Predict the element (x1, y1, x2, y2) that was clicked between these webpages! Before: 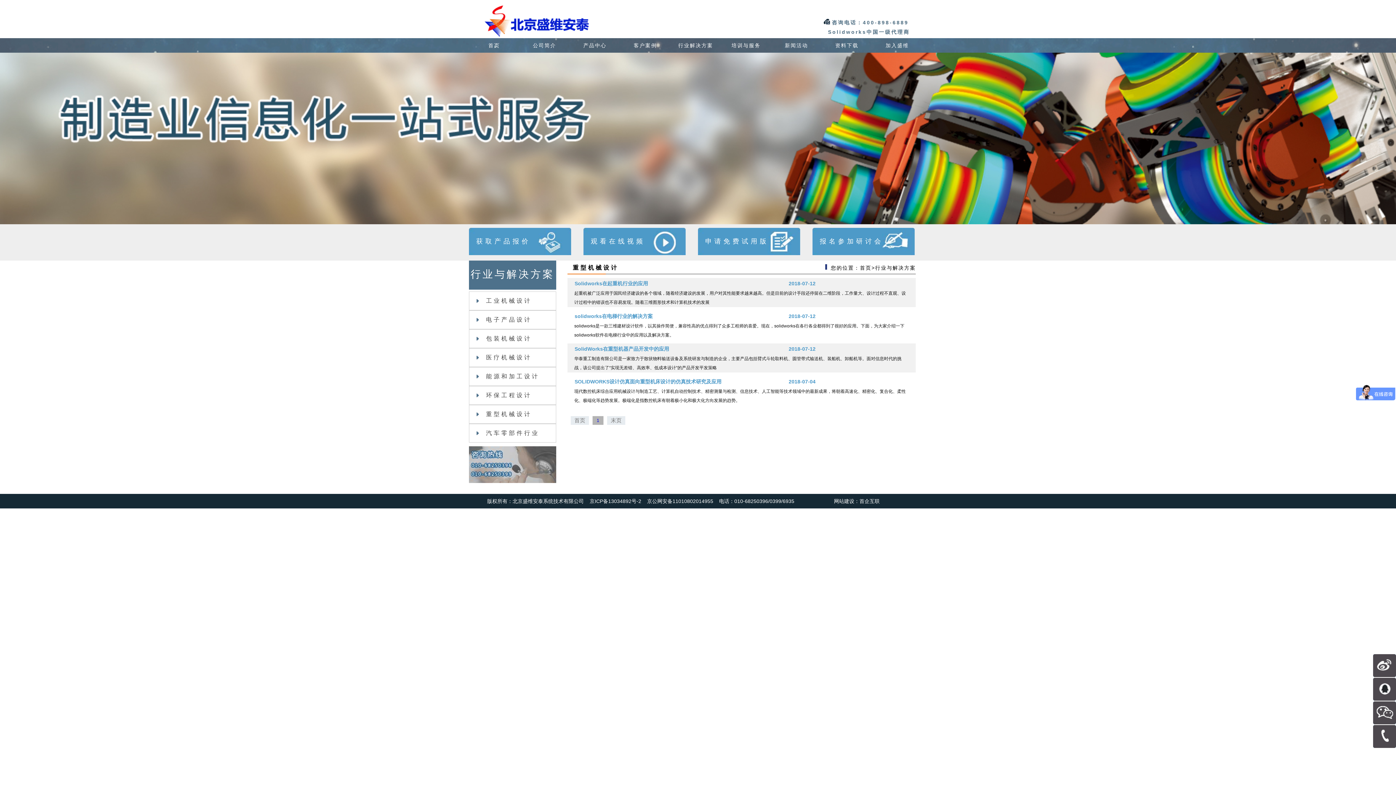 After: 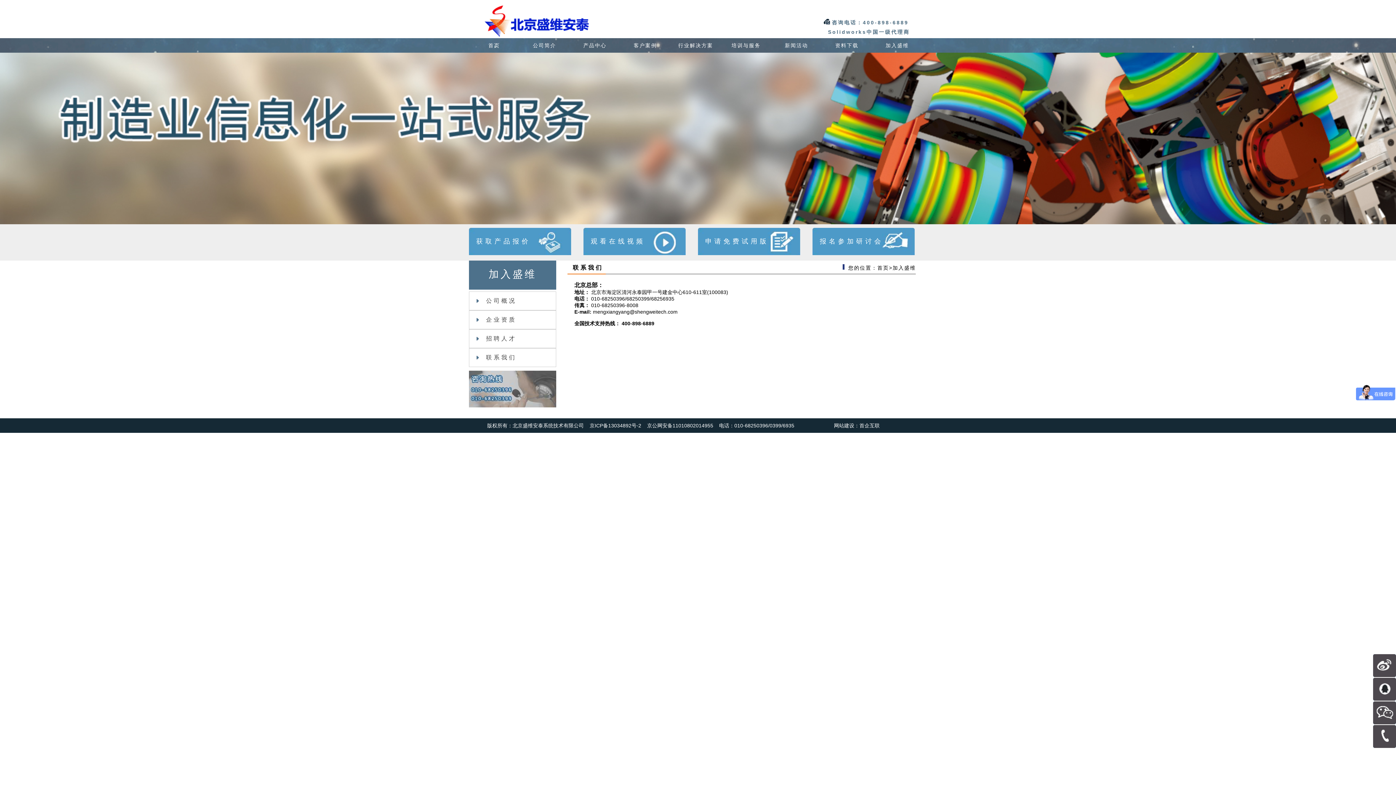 Action: bbox: (885, 42, 909, 48) label: 加入盛维